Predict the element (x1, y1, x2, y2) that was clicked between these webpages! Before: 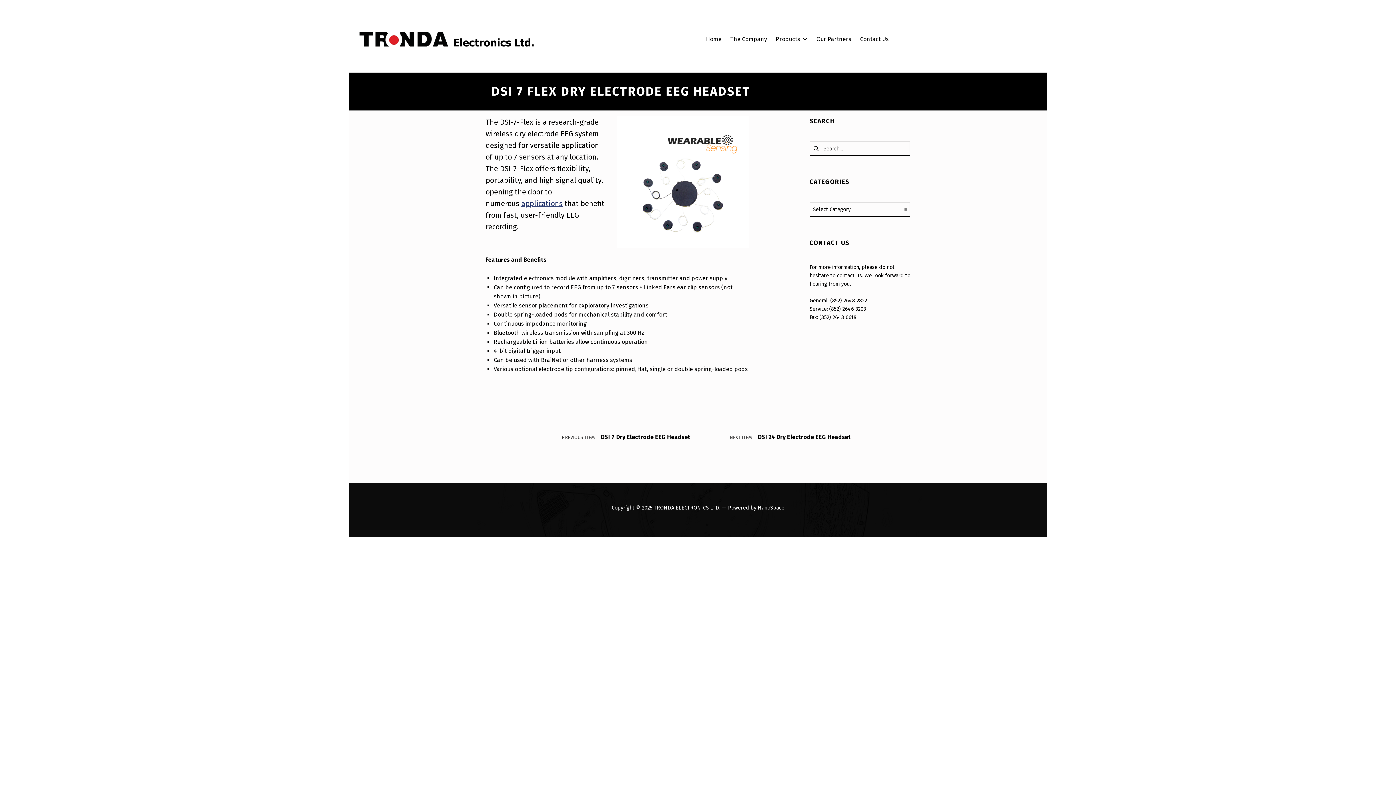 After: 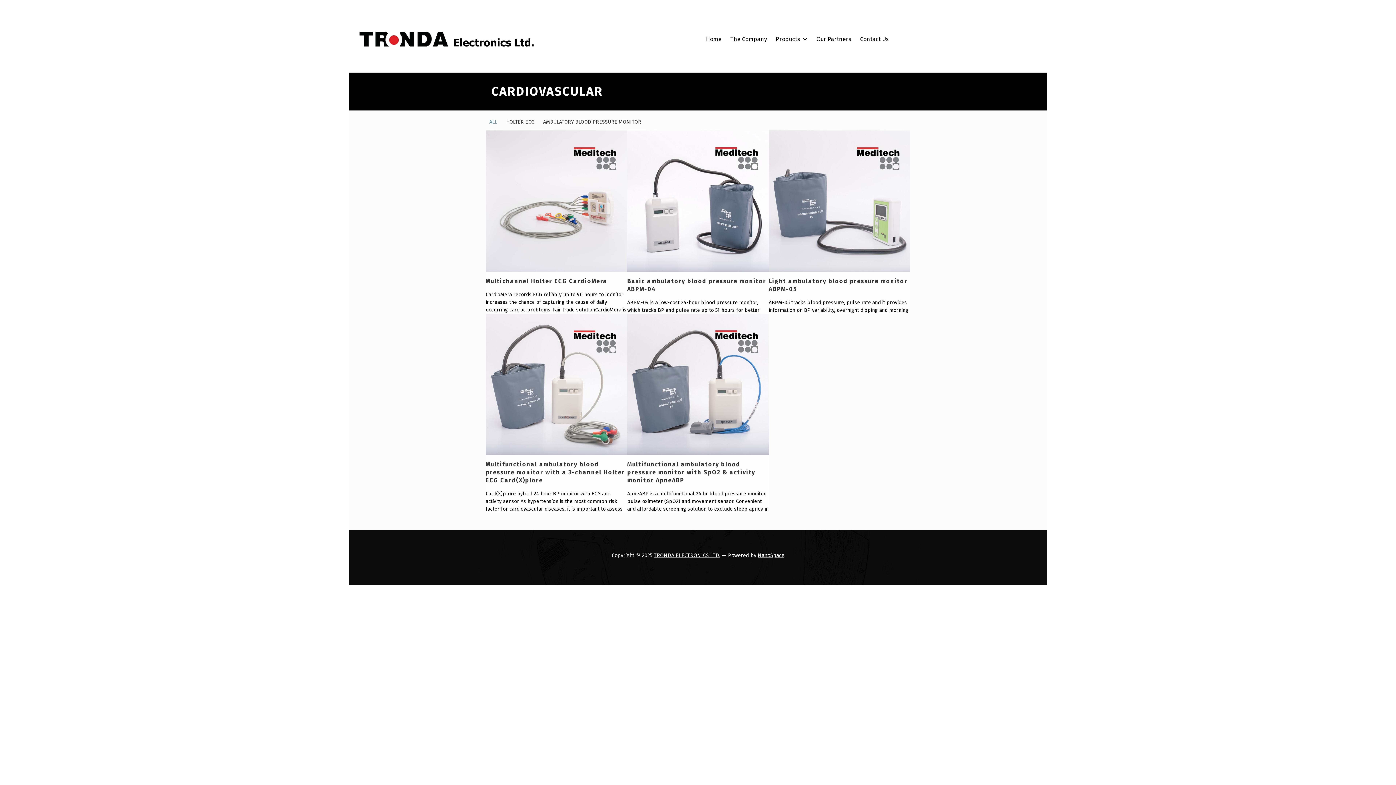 Action: label: Cardiovascular bbox: (778, 184, 866, 197)